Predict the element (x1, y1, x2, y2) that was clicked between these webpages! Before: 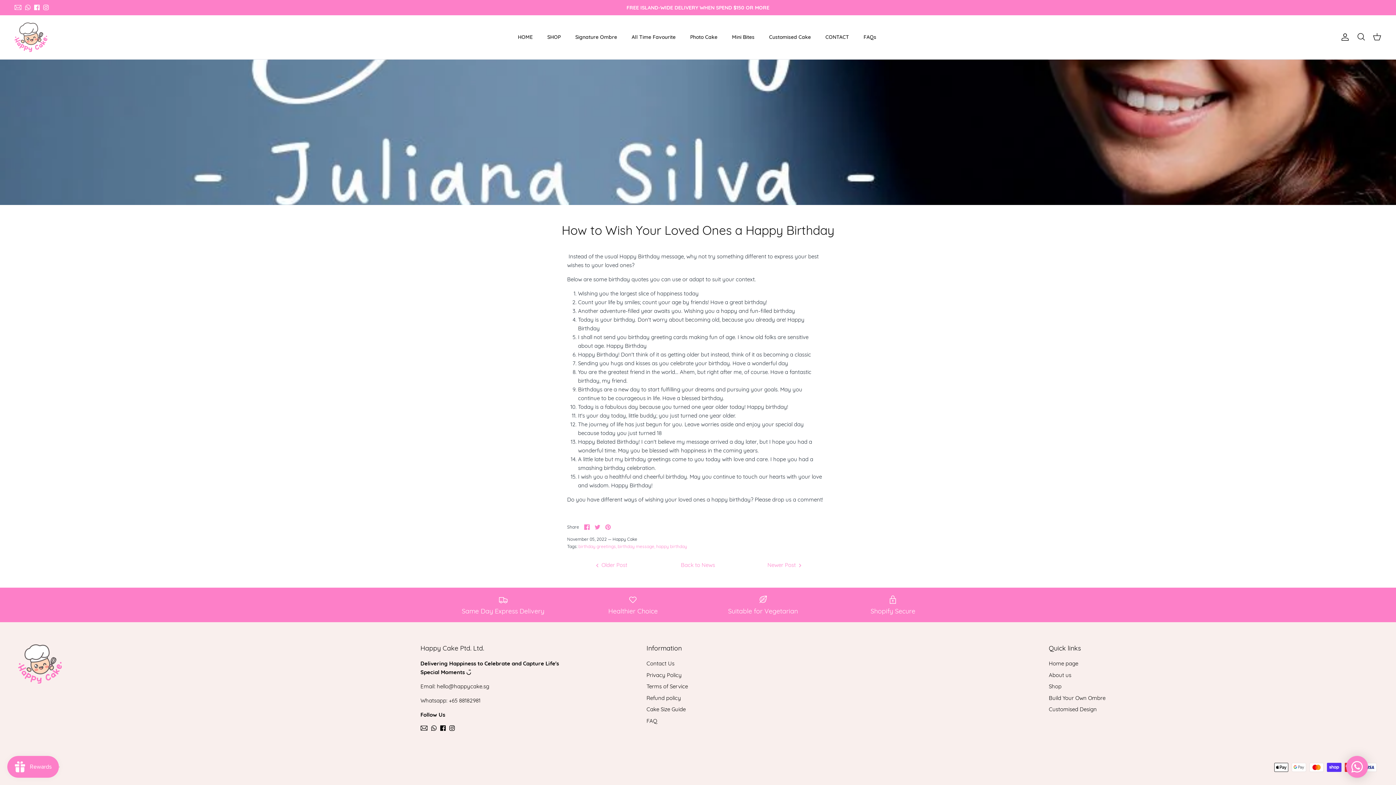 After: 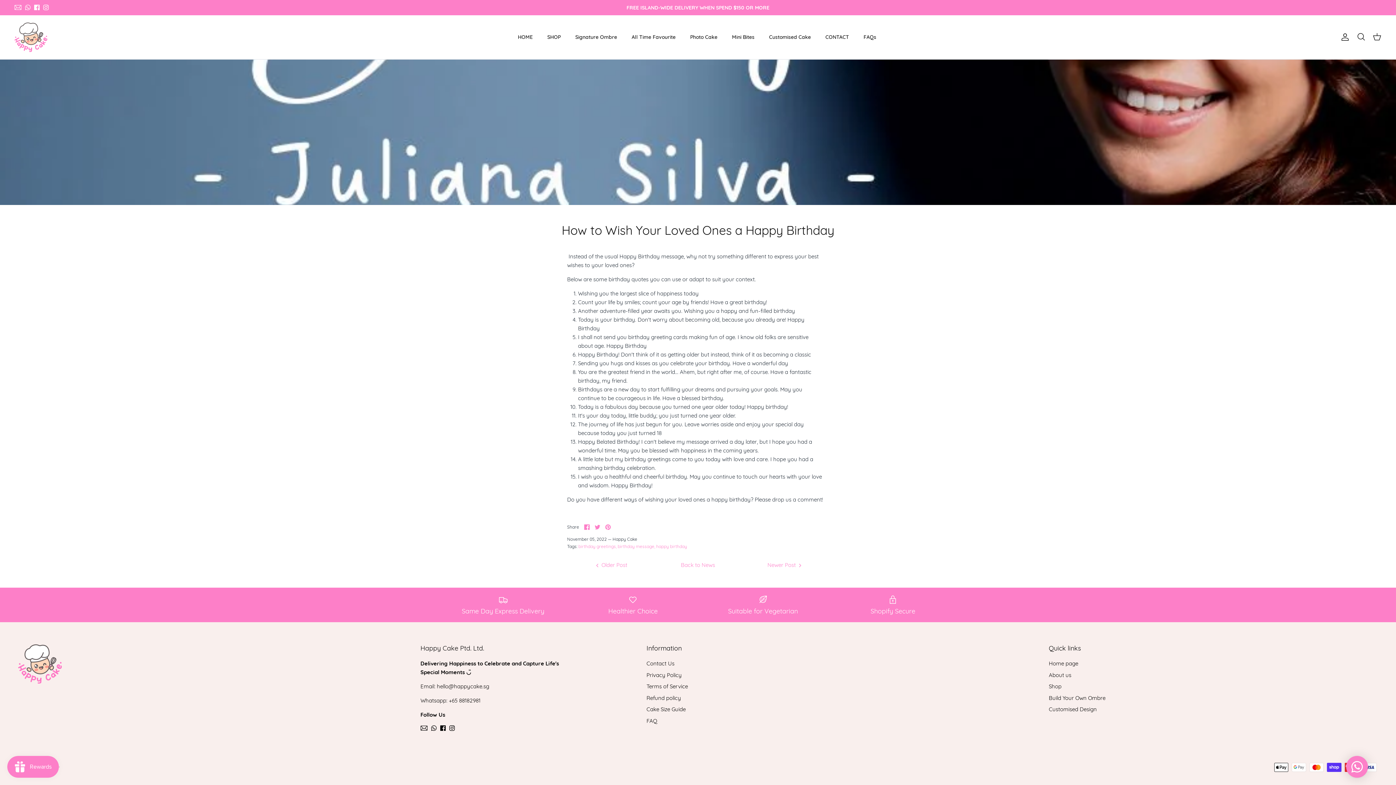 Action: label: Share on Twitter bbox: (594, 524, 600, 530)